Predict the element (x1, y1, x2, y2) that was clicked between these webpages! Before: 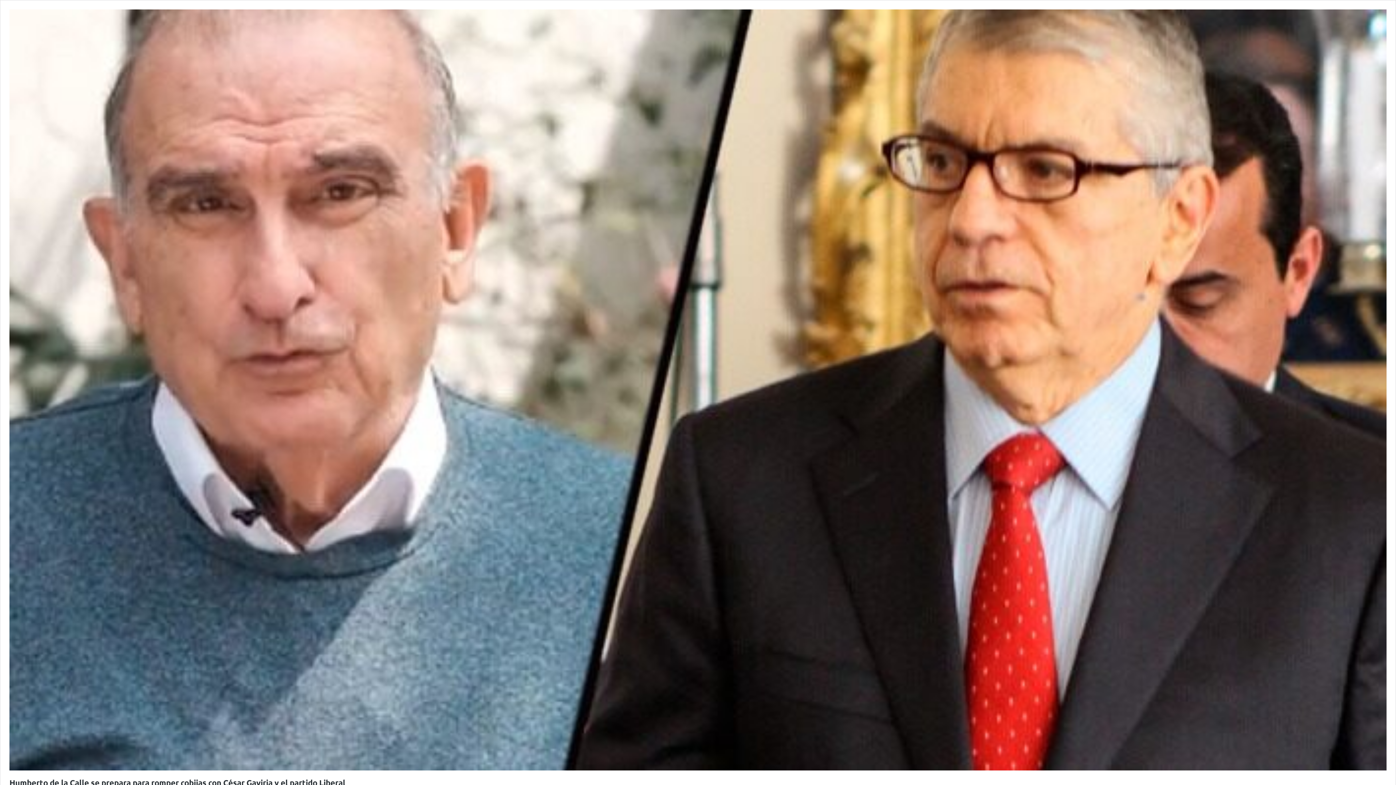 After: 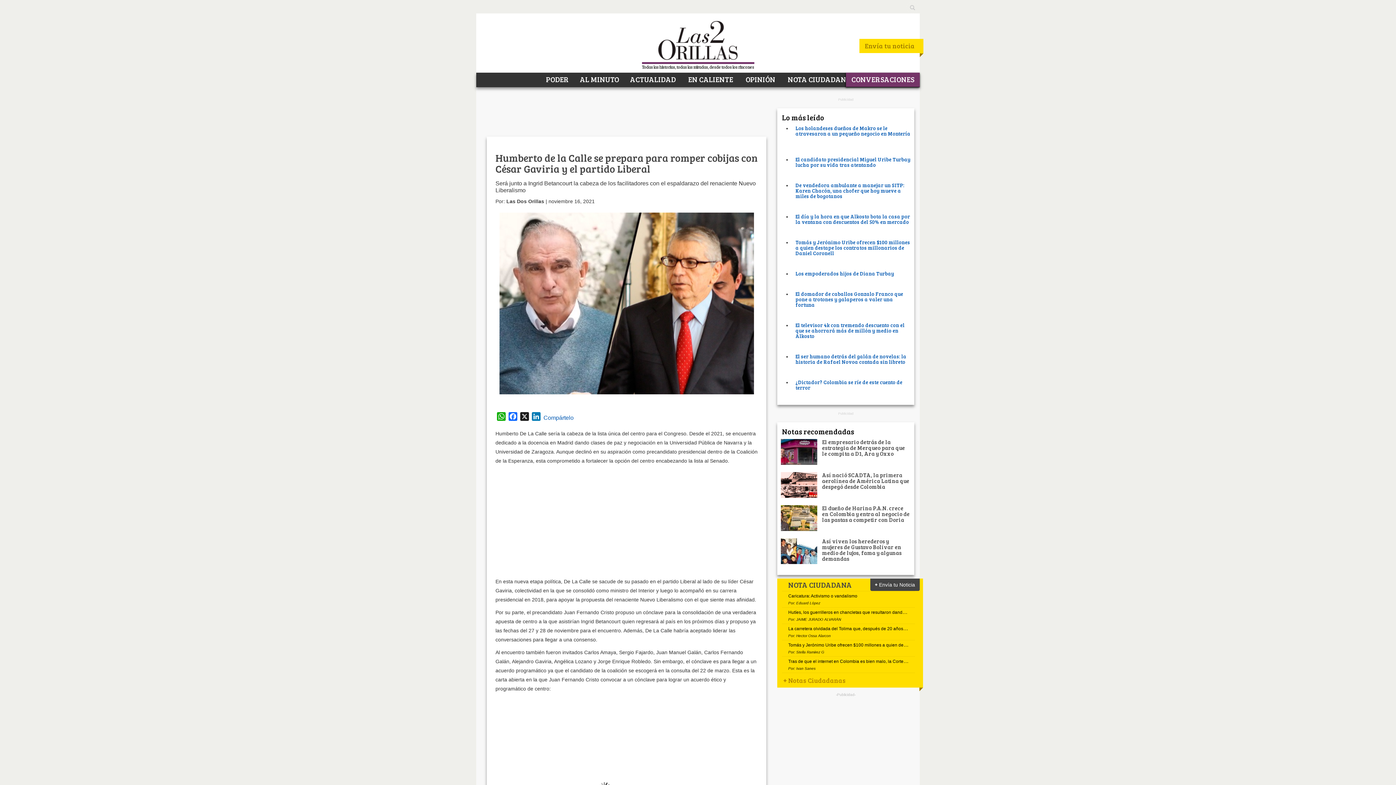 Action: bbox: (9, 386, 1386, 392)